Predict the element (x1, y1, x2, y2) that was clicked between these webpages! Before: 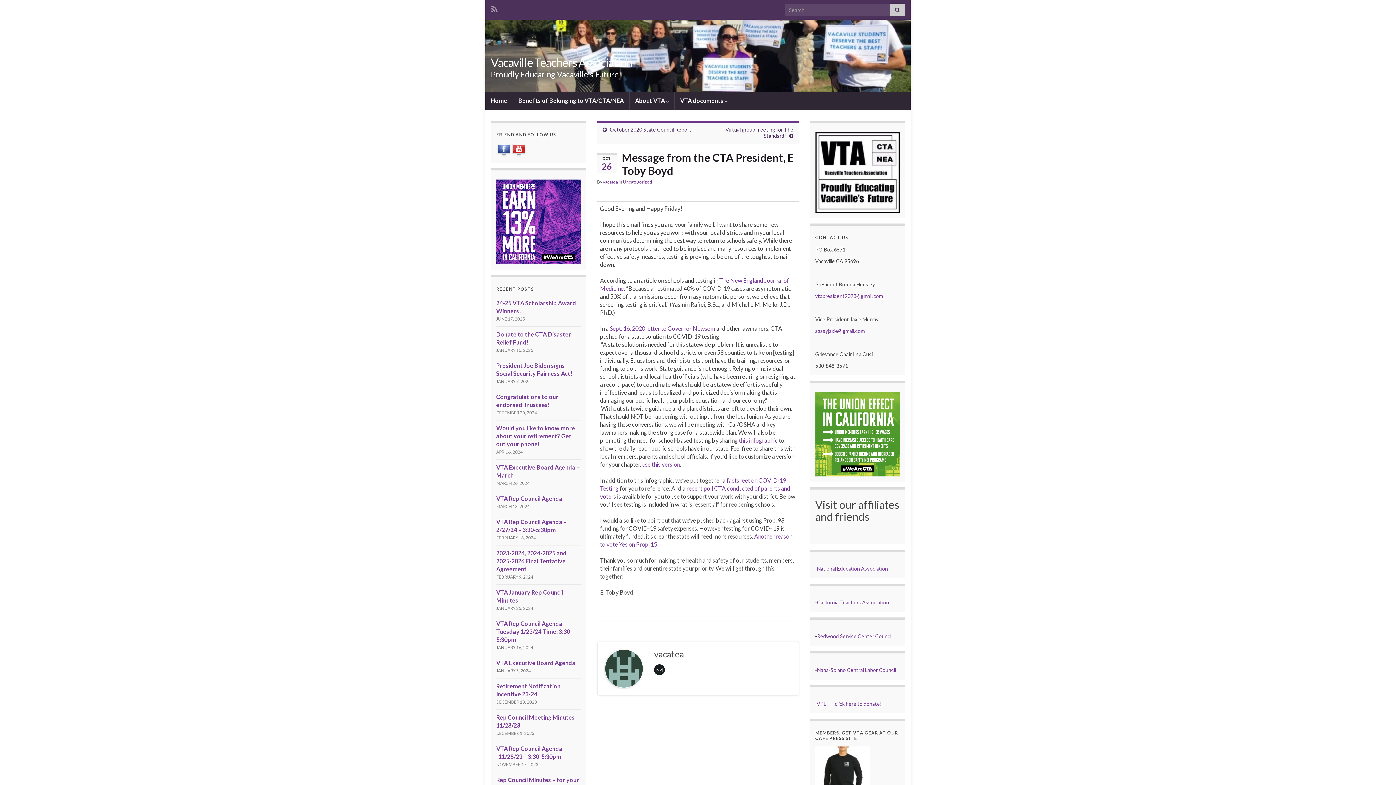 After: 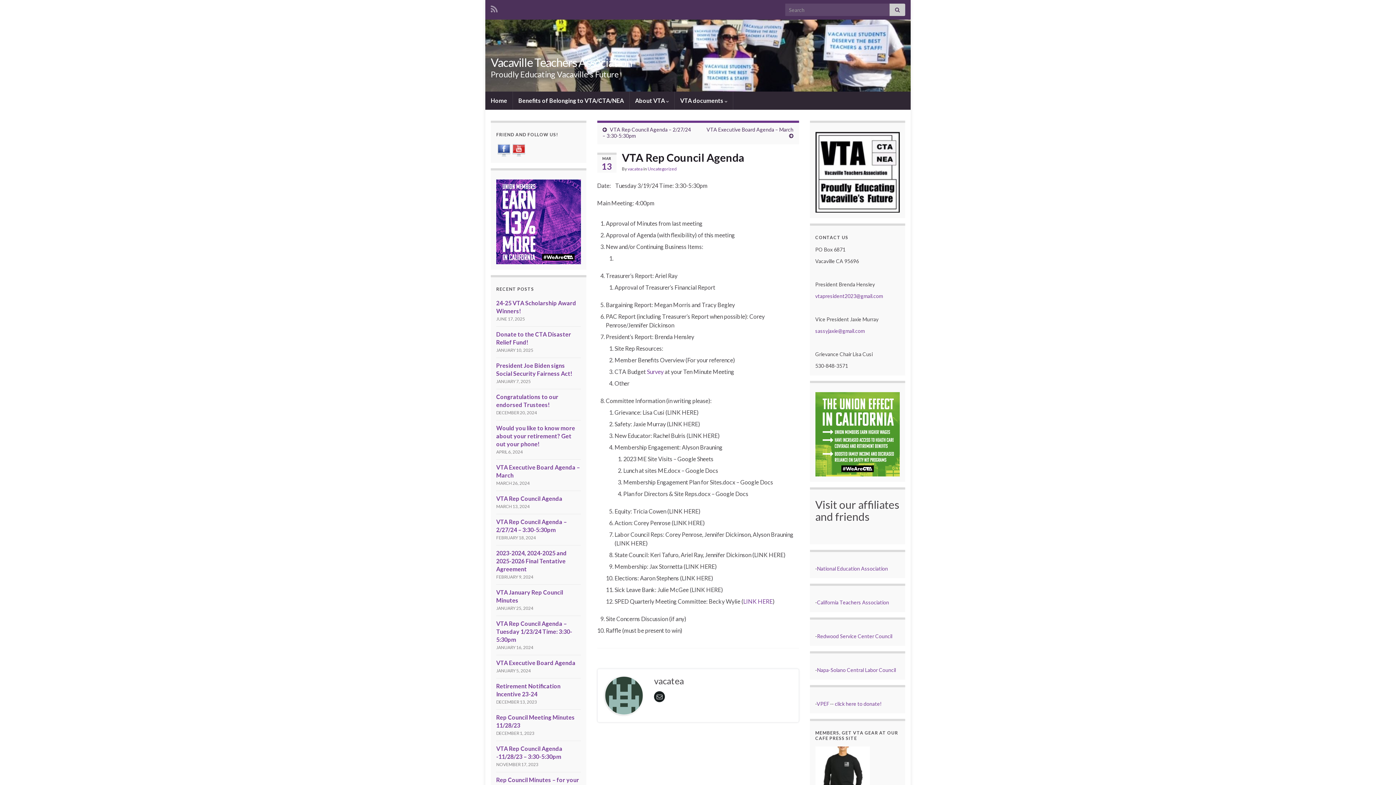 Action: label: VTA Rep Council Agenda bbox: (496, 495, 562, 502)